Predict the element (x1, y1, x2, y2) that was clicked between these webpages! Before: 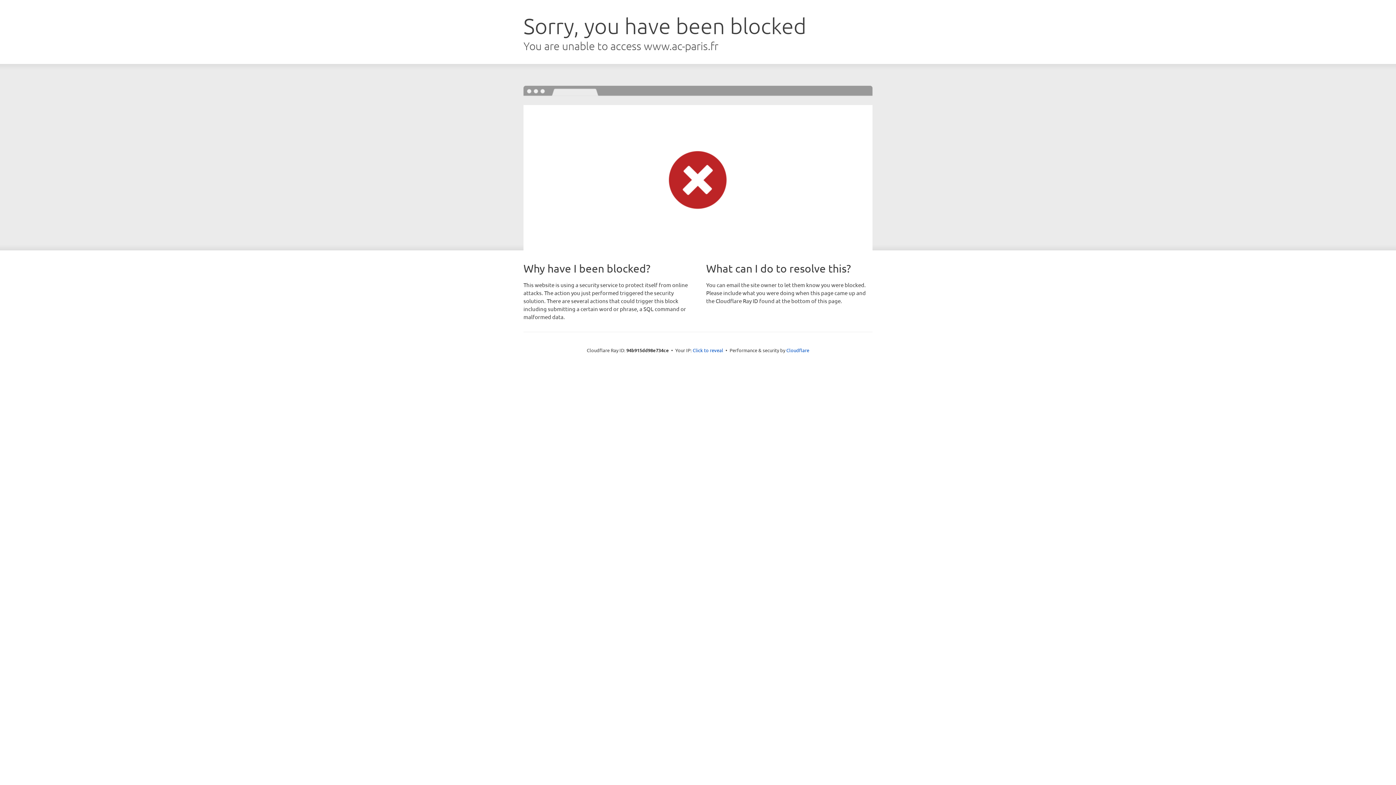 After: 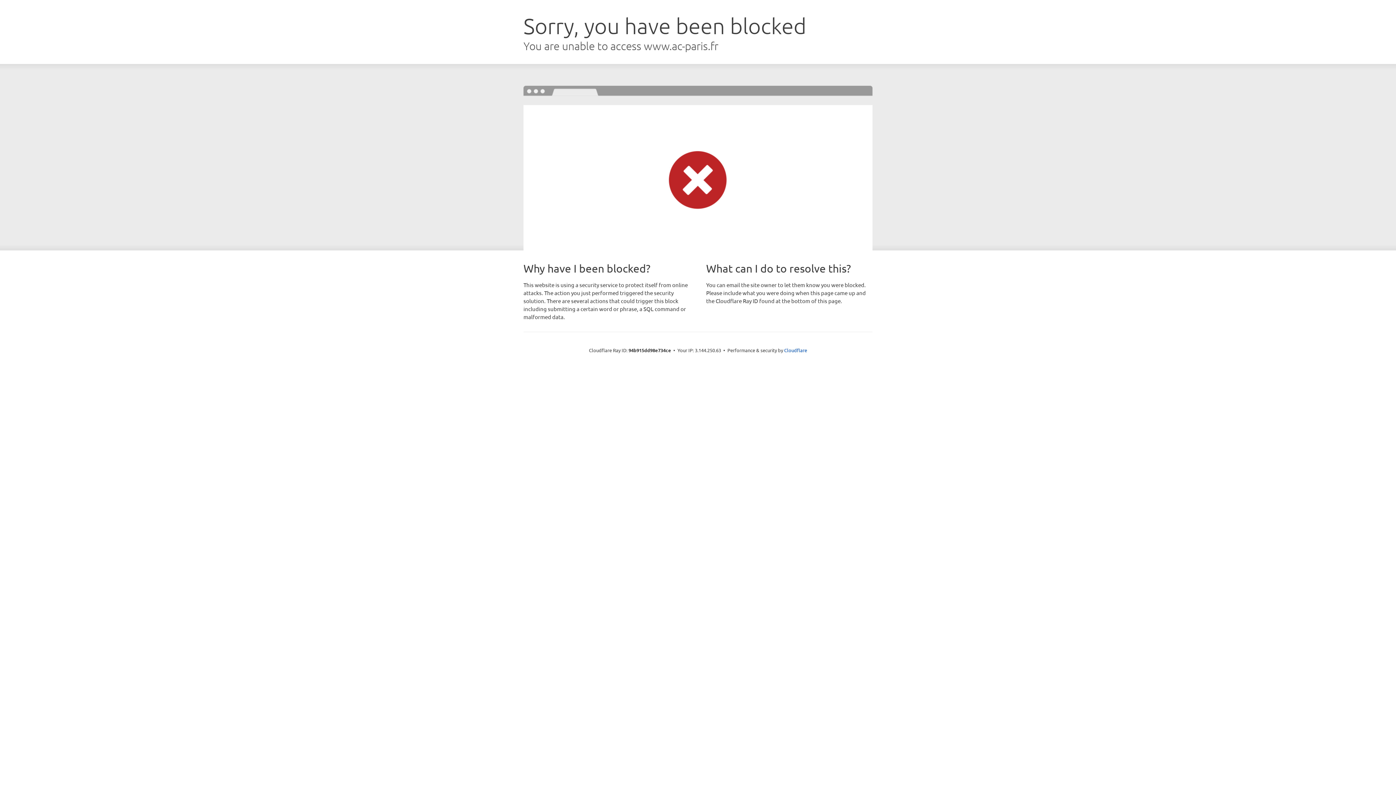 Action: label: Click to reveal bbox: (692, 346, 723, 353)